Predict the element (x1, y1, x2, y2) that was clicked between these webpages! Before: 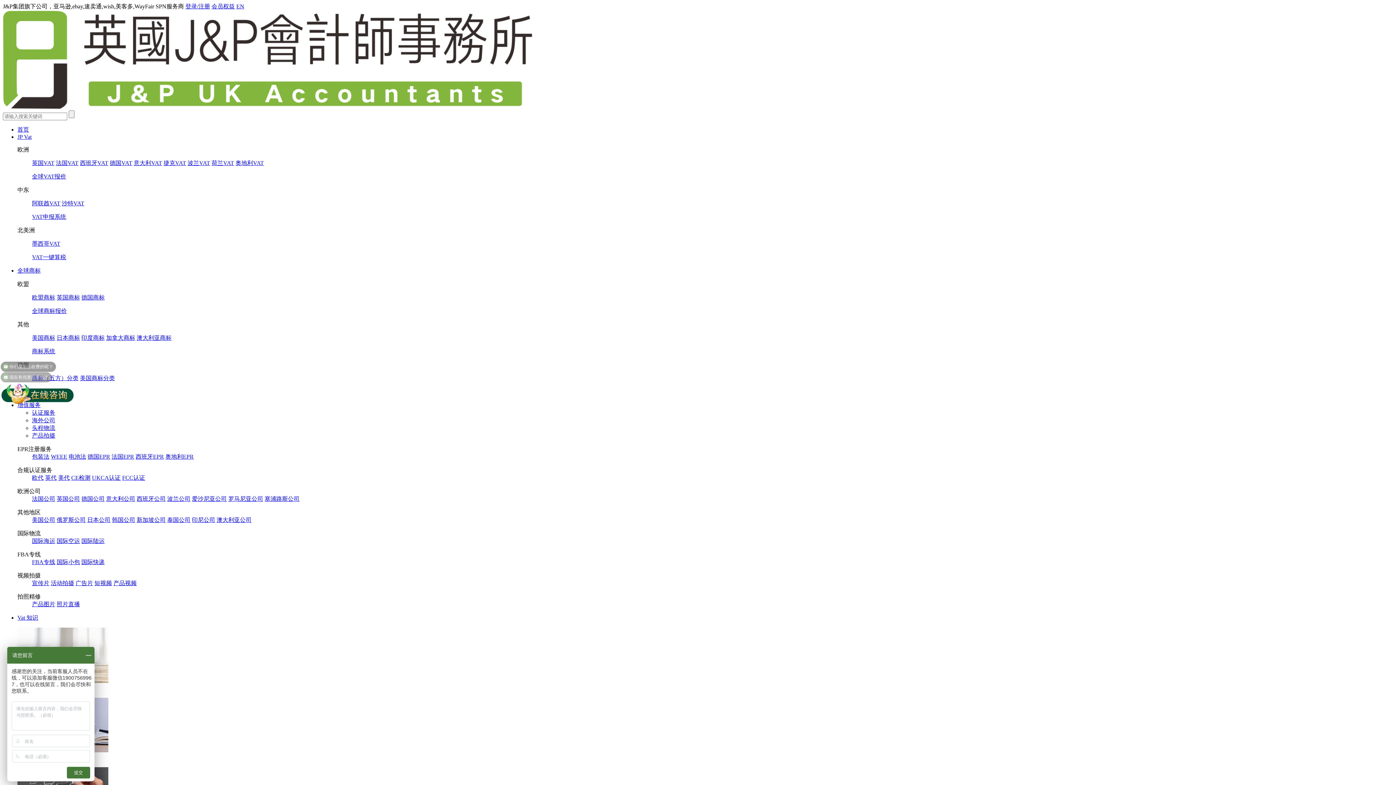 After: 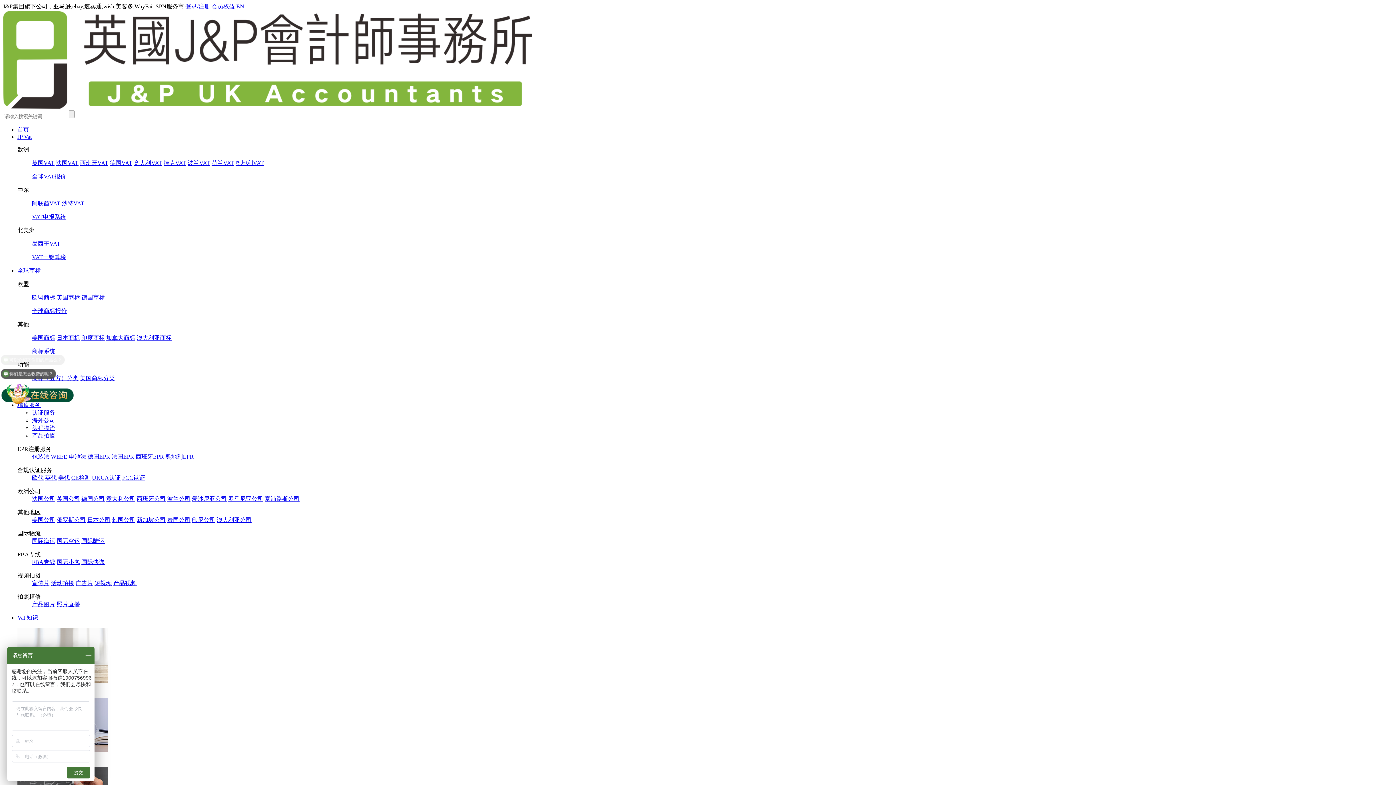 Action: bbox: (81, 559, 104, 565) label: 国际快递